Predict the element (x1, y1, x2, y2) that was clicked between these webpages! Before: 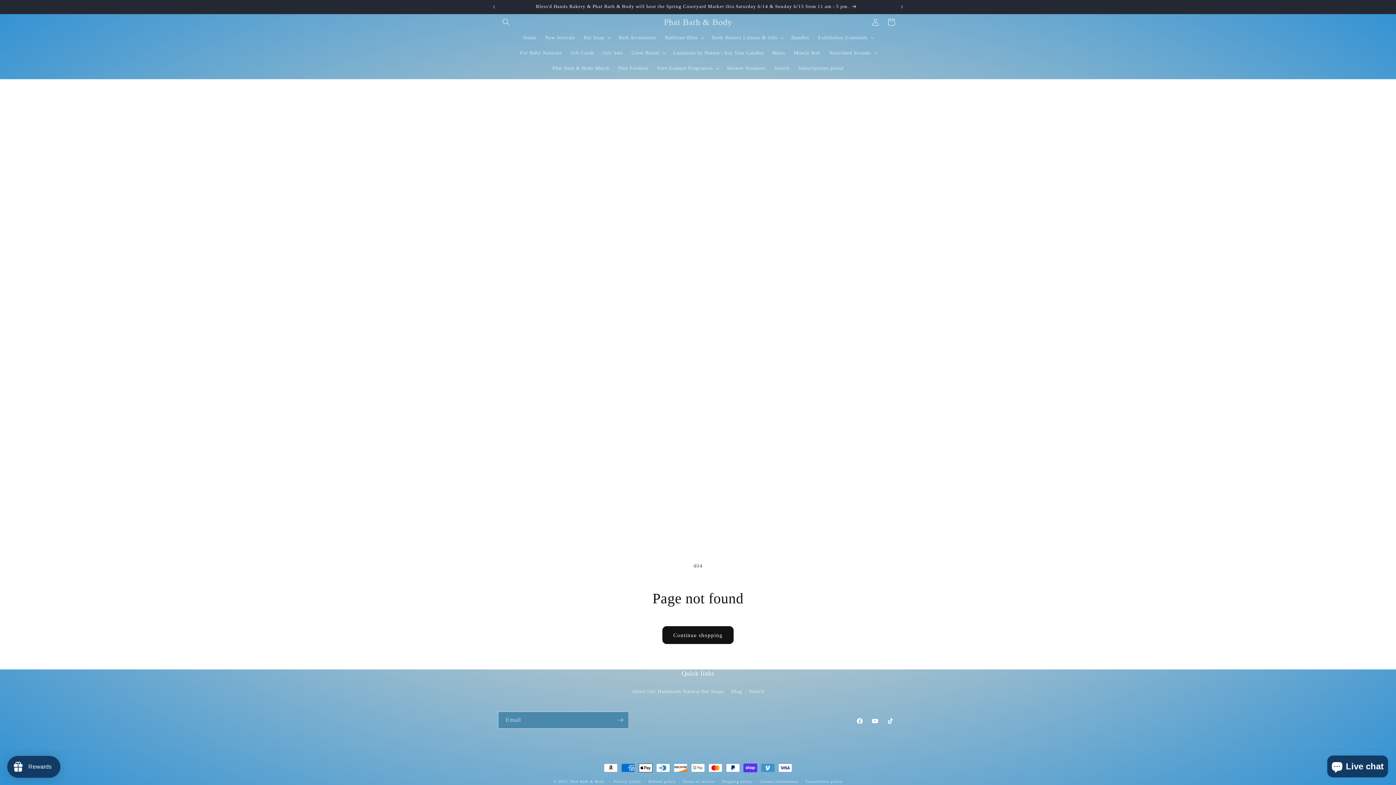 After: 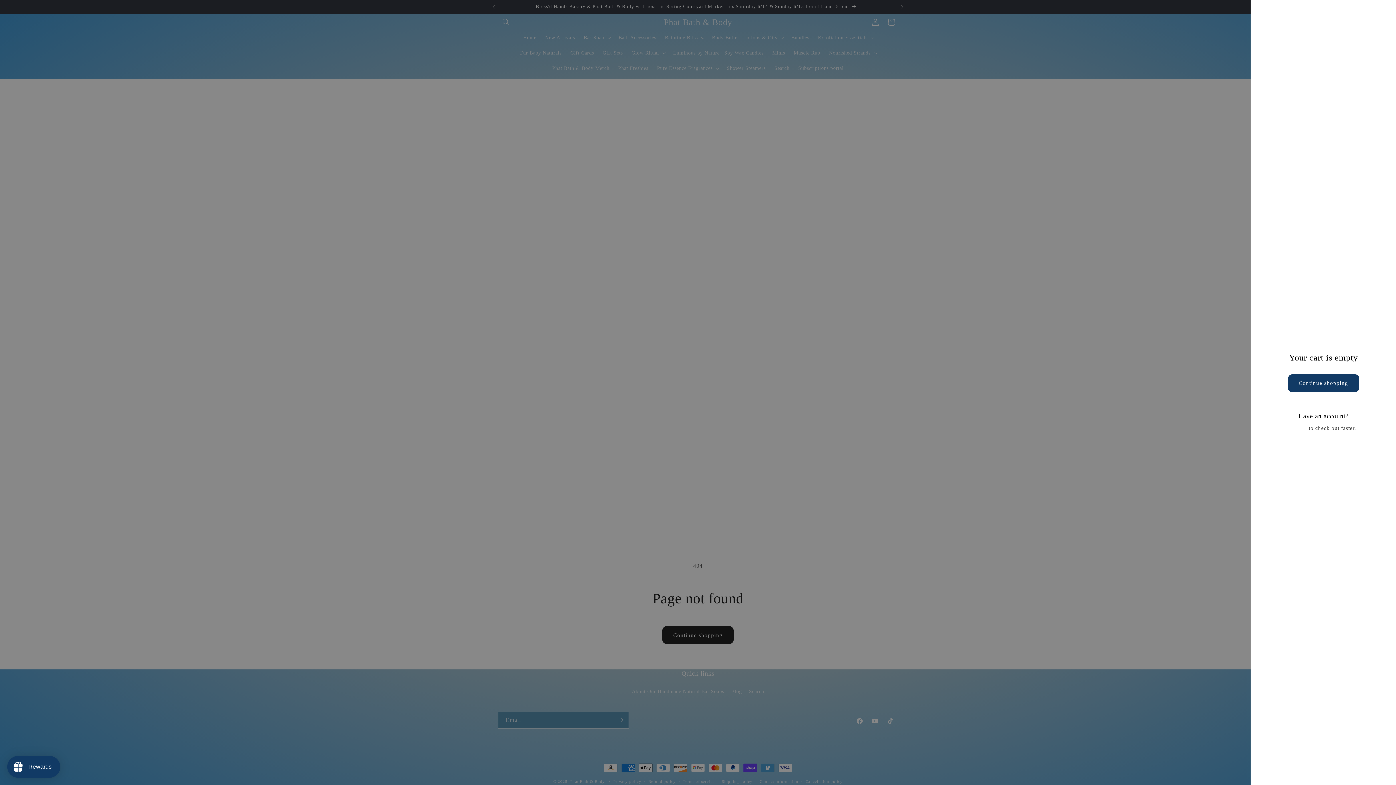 Action: label: Cart bbox: (883, 14, 899, 30)